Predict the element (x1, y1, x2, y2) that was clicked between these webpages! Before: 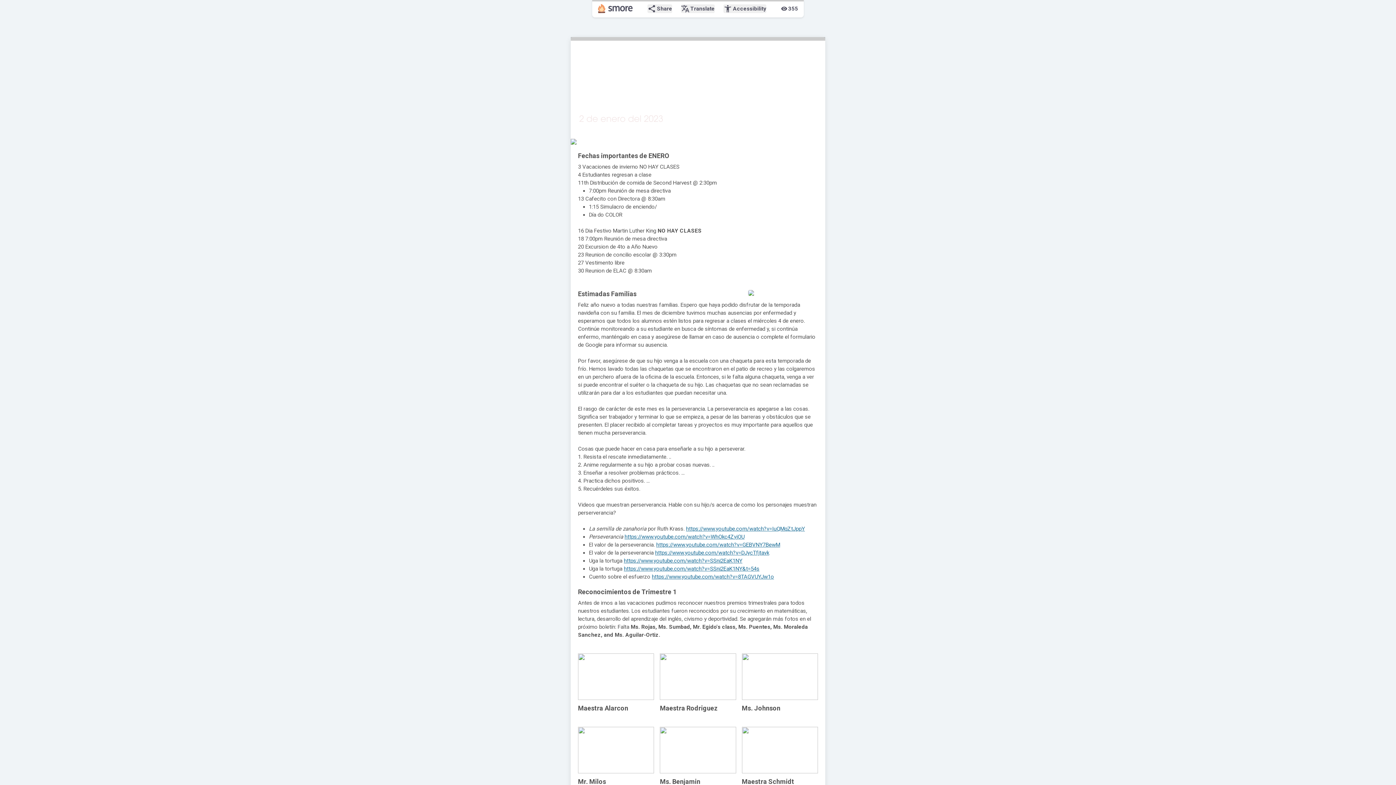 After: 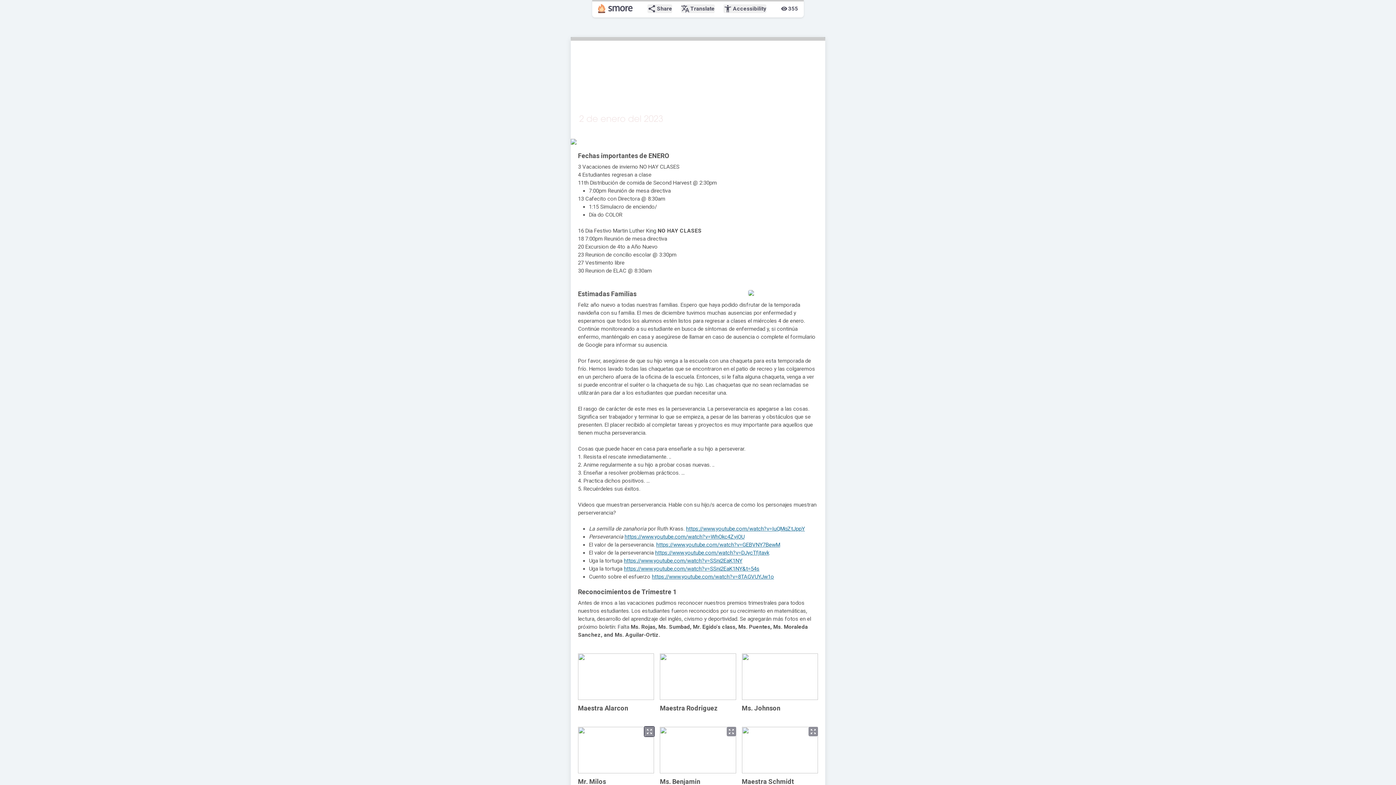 Action: bbox: (644, 727, 654, 736) label: zoom_out_map